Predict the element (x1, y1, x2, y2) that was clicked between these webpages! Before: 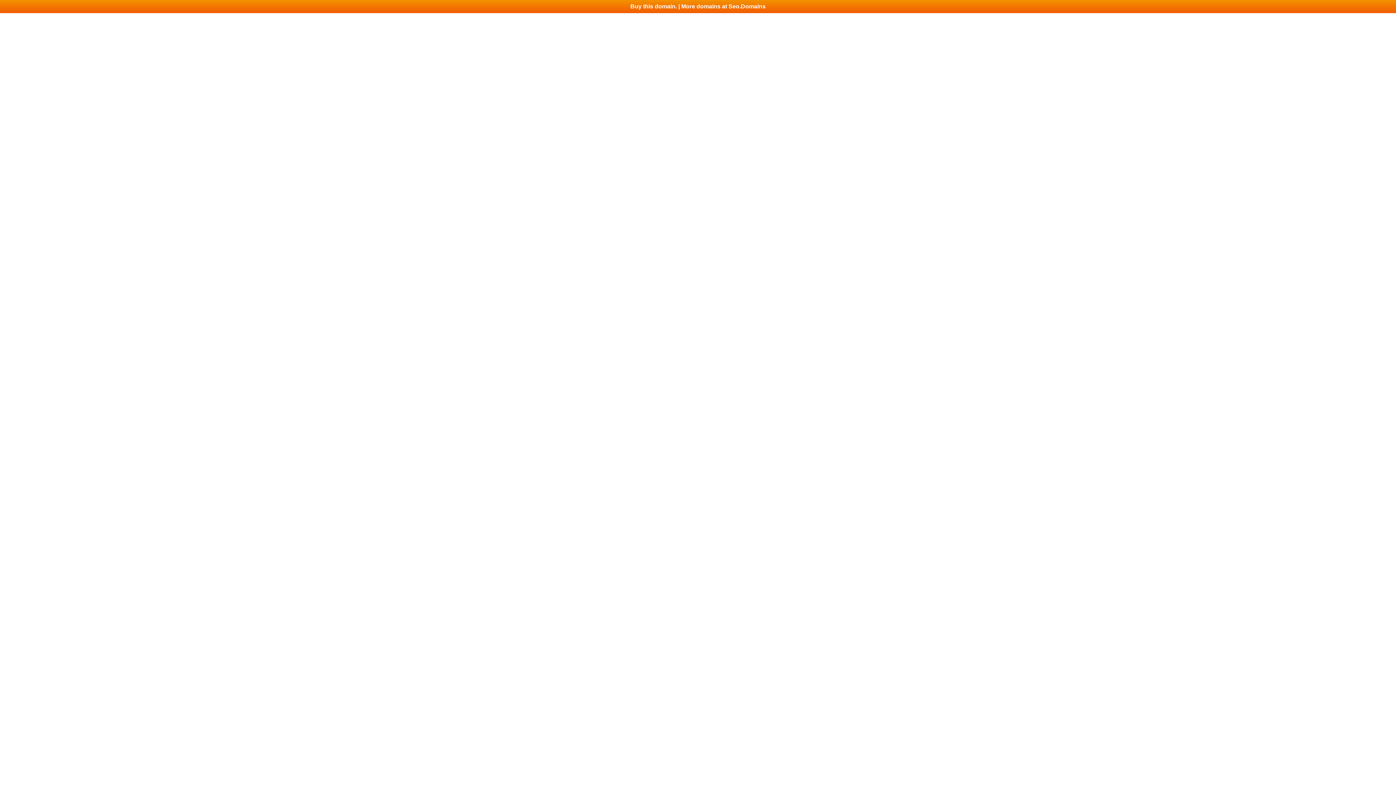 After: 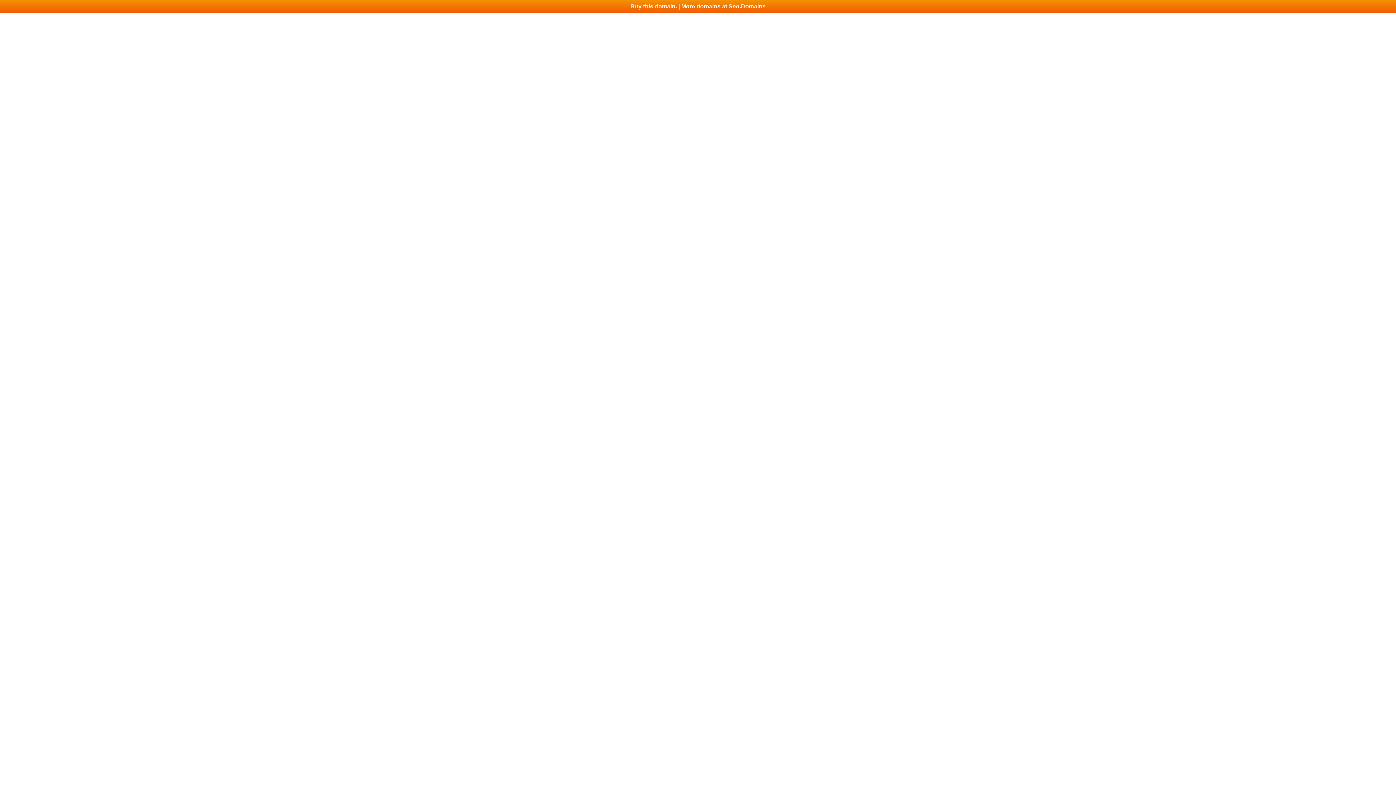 Action: label: Buy this domain. | More domains at Seo.Domains bbox: (0, 0, 1396, 13)